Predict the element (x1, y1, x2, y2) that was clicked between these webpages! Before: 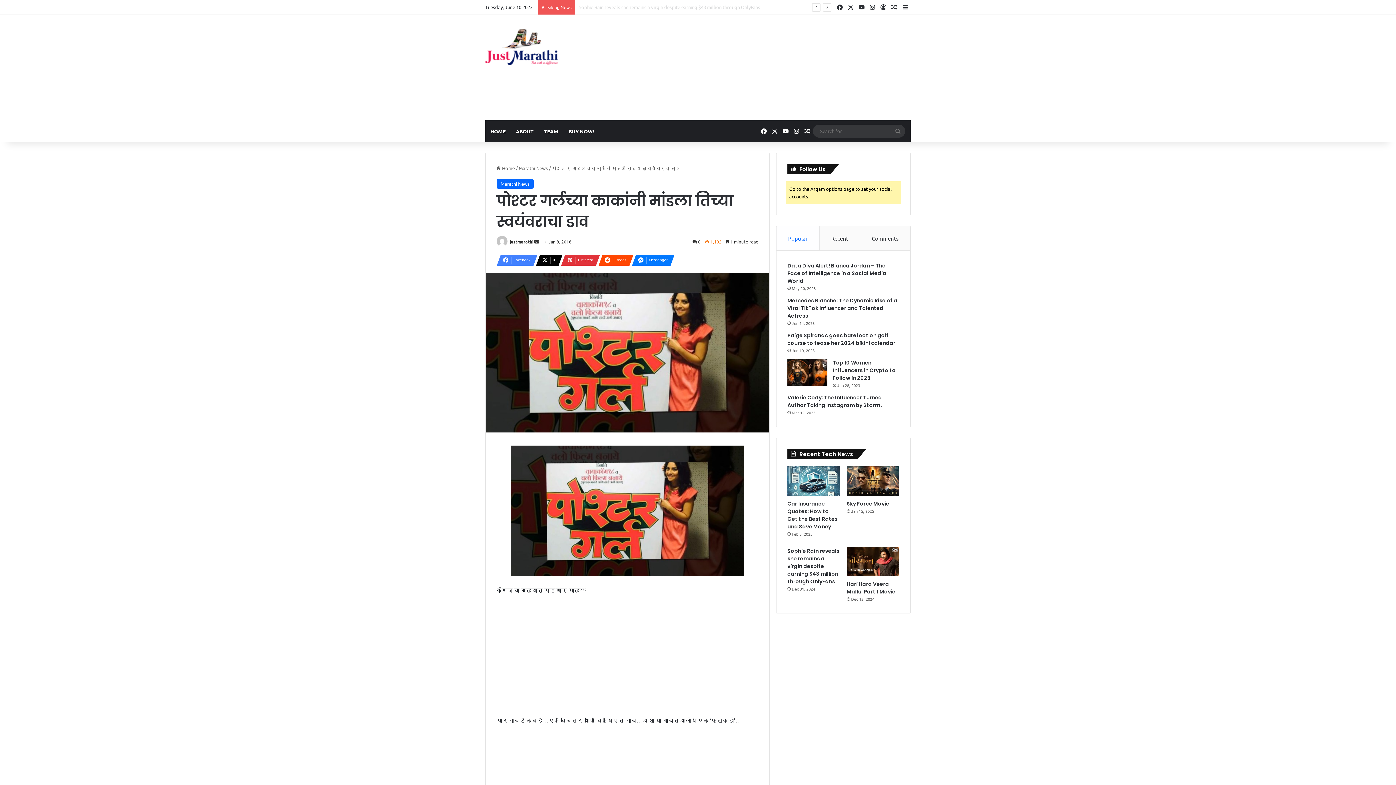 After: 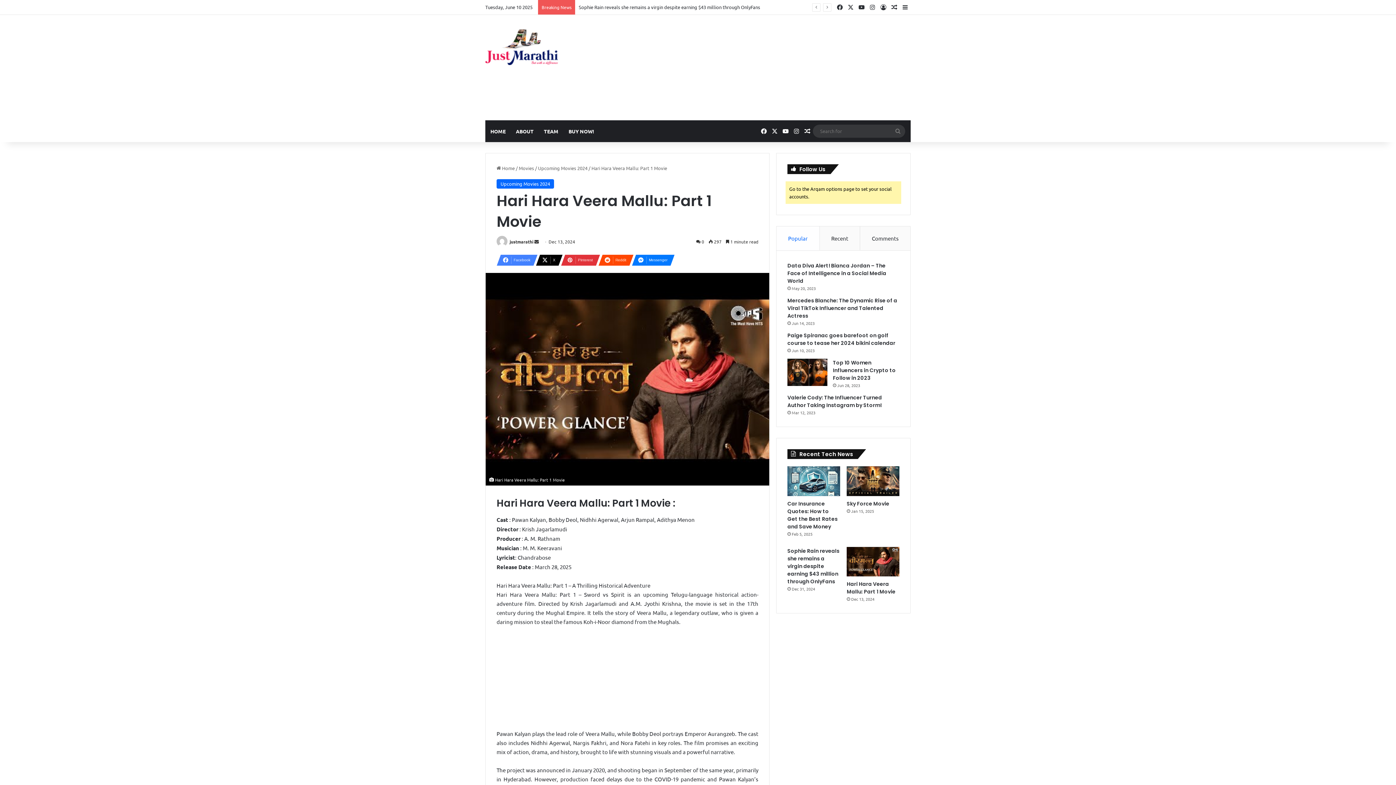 Action: bbox: (847, 580, 895, 595) label: Hari Hara Veera Mallu: Part 1 Movie